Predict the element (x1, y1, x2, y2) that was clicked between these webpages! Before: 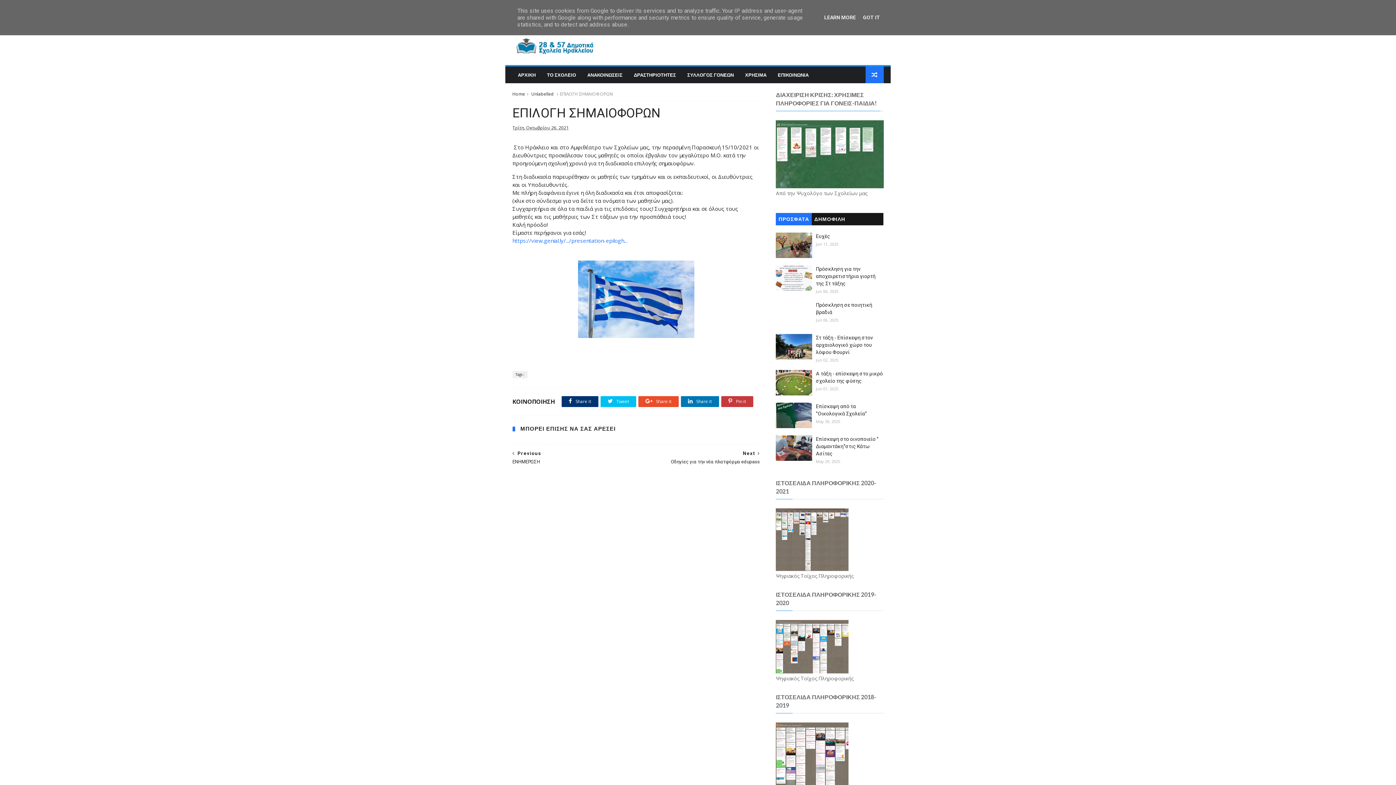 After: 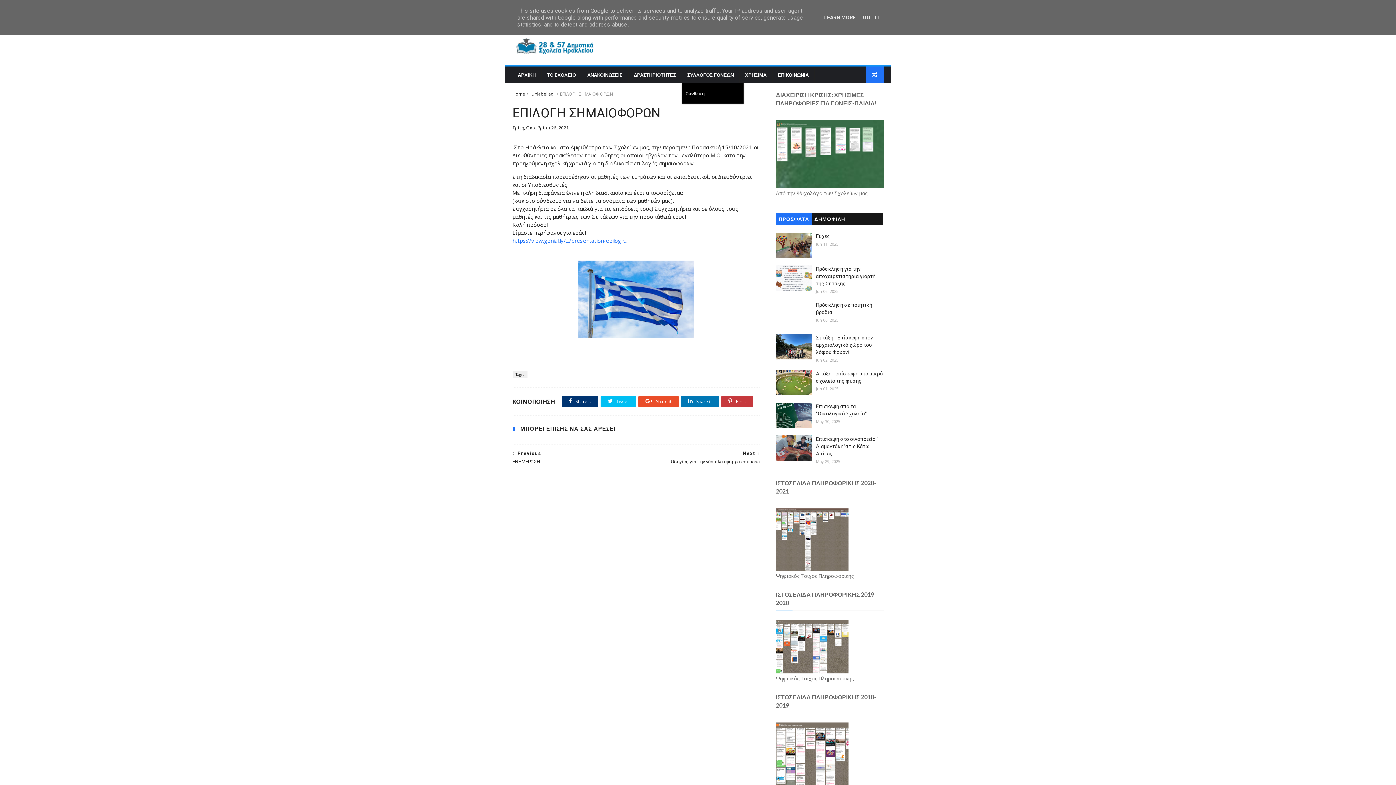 Action: bbox: (682, 66, 739, 83) label: ΣΥΛΛΟΓΟΣ ΓΟΝΕΩΝ